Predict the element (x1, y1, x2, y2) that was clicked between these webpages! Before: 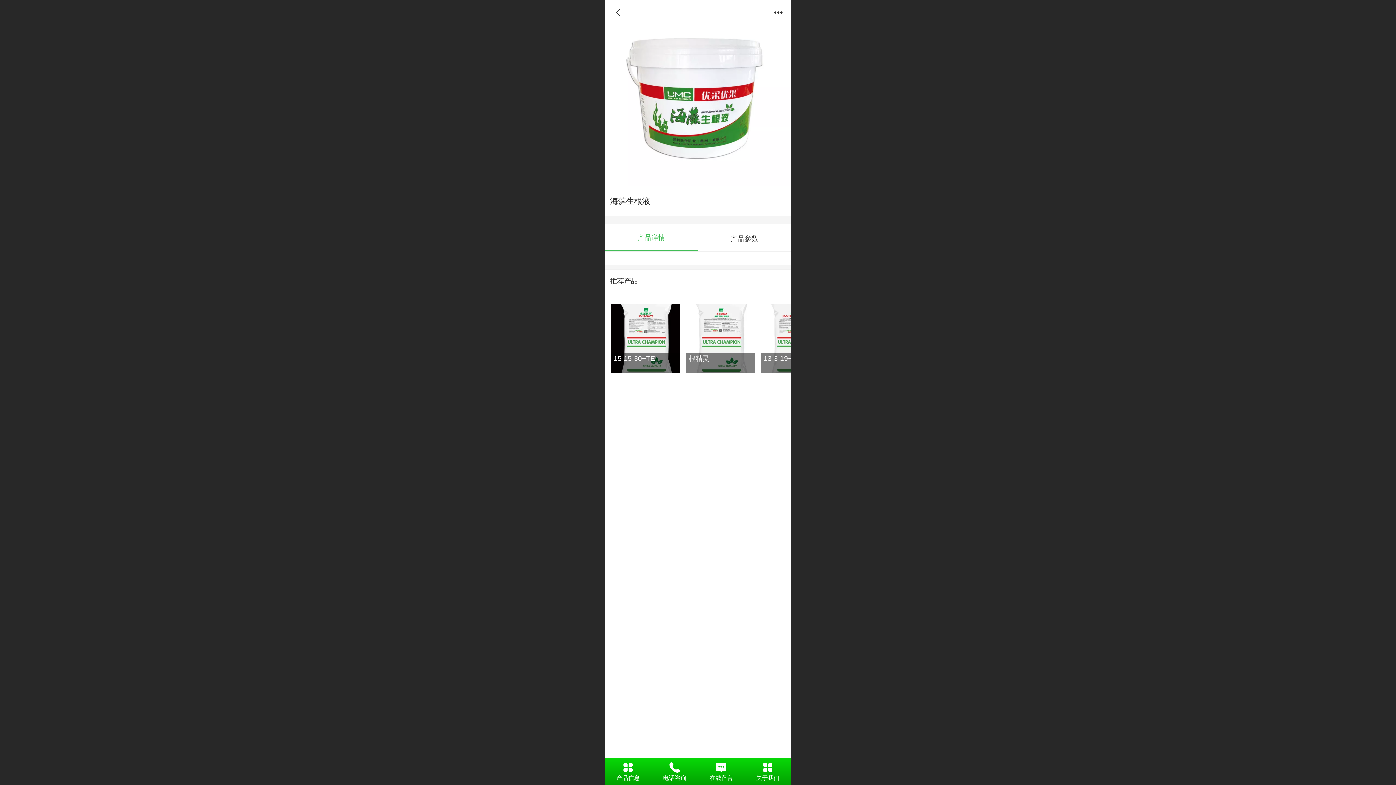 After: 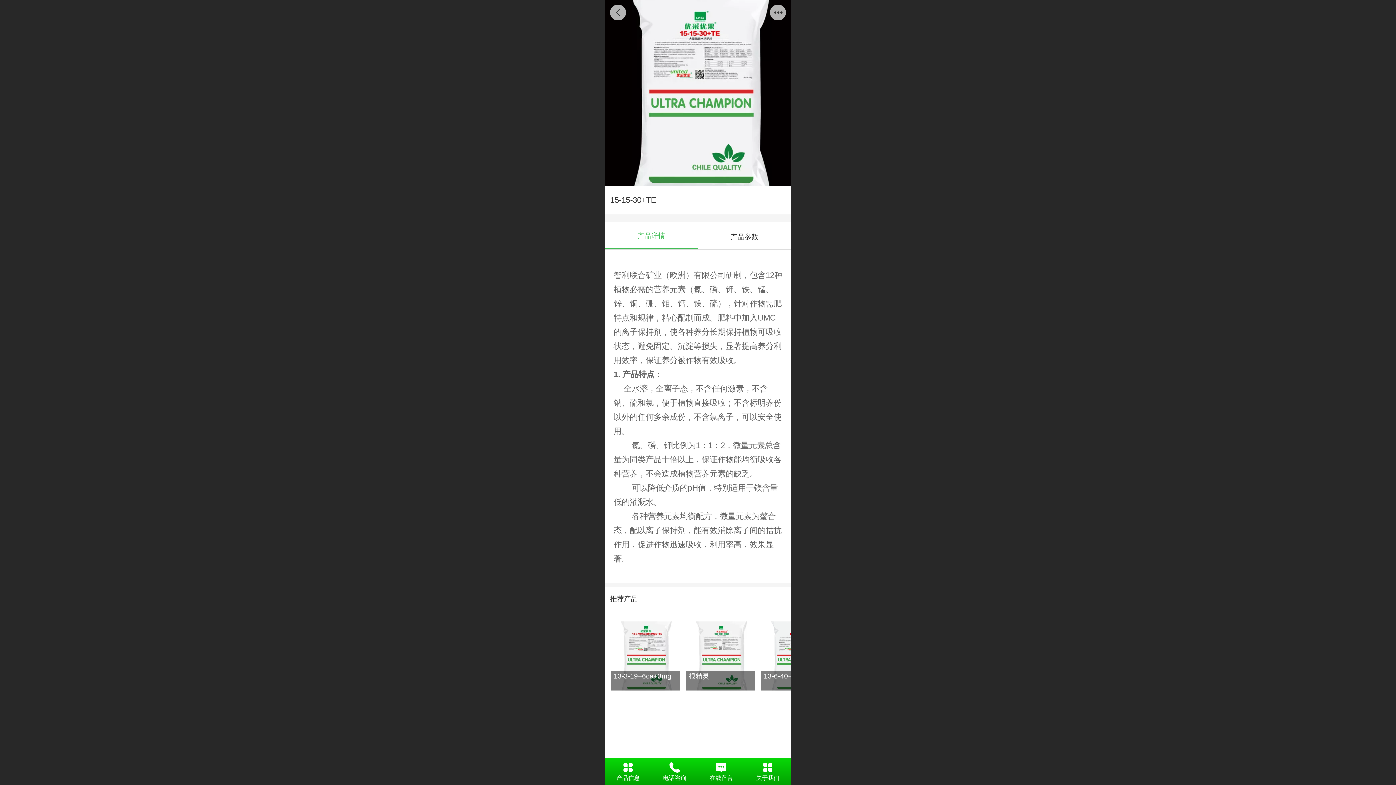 Action: label: 15-15-30+TE bbox: (610, 303, 680, 373)